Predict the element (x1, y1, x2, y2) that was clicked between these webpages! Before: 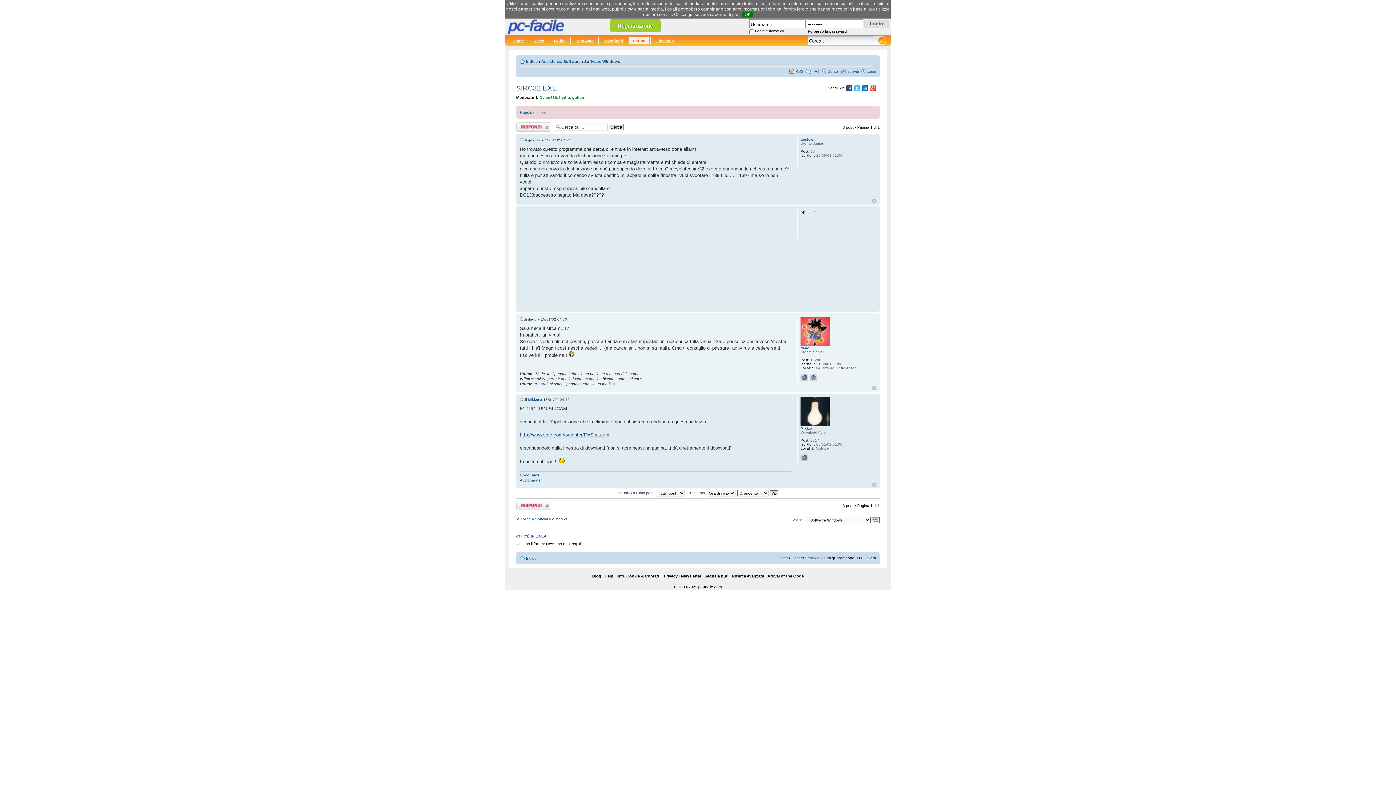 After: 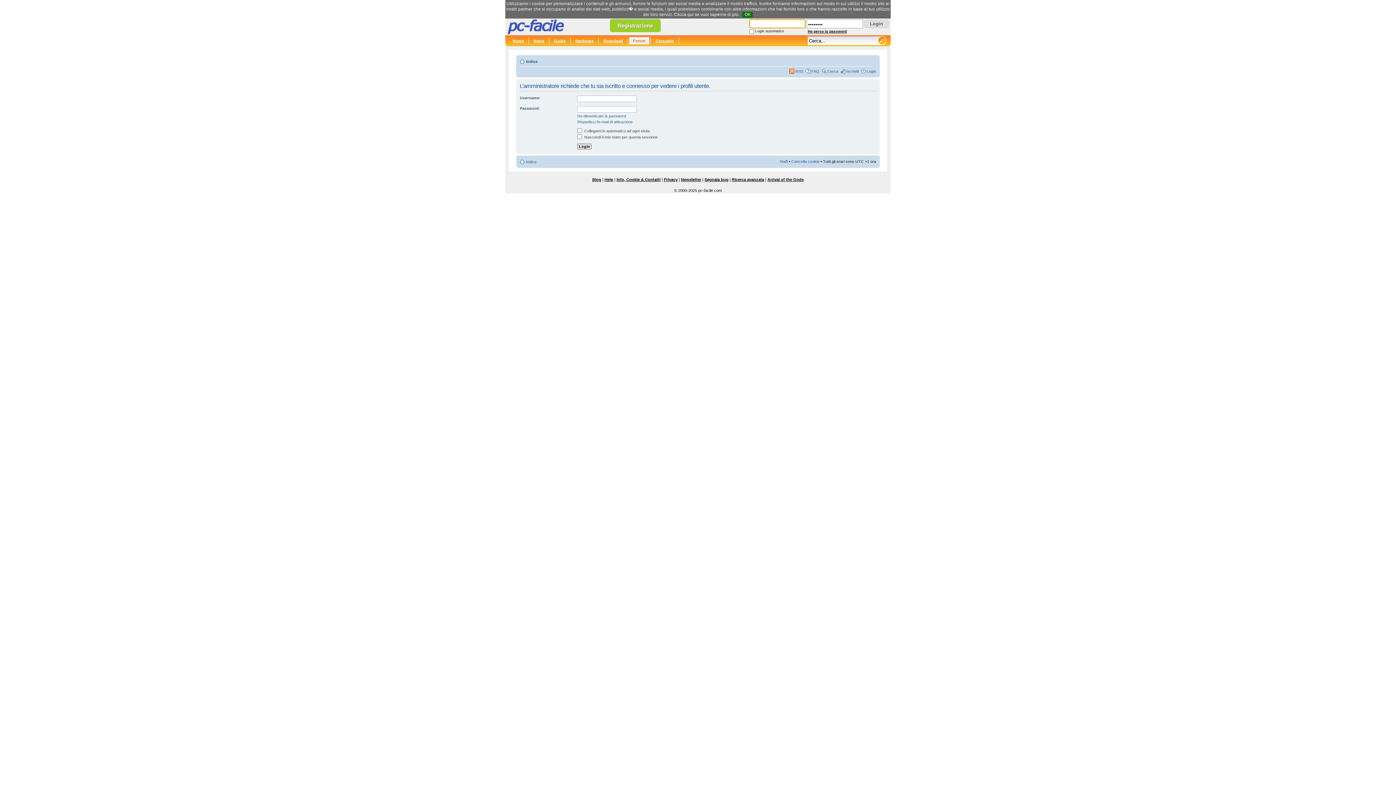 Action: bbox: (800, 137, 813, 141) label: goslow